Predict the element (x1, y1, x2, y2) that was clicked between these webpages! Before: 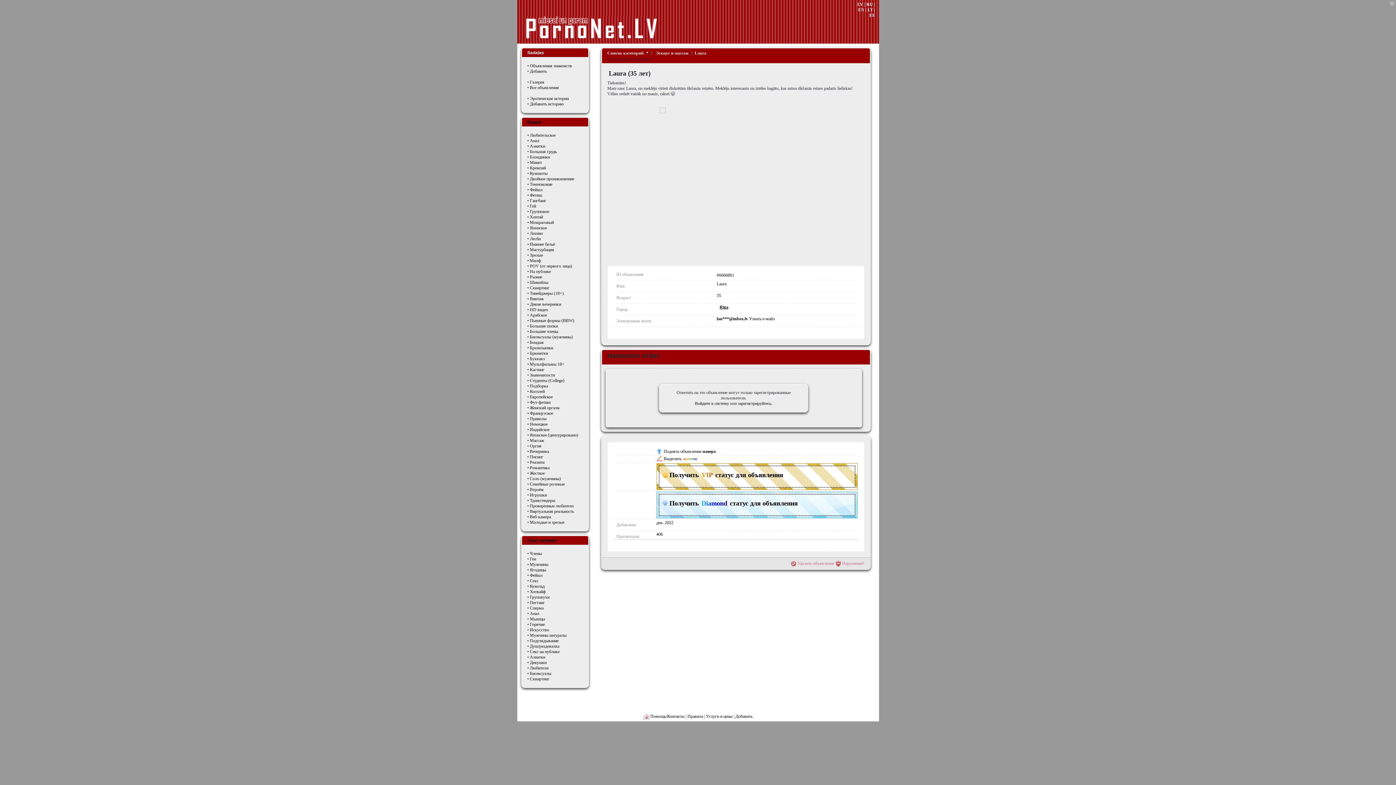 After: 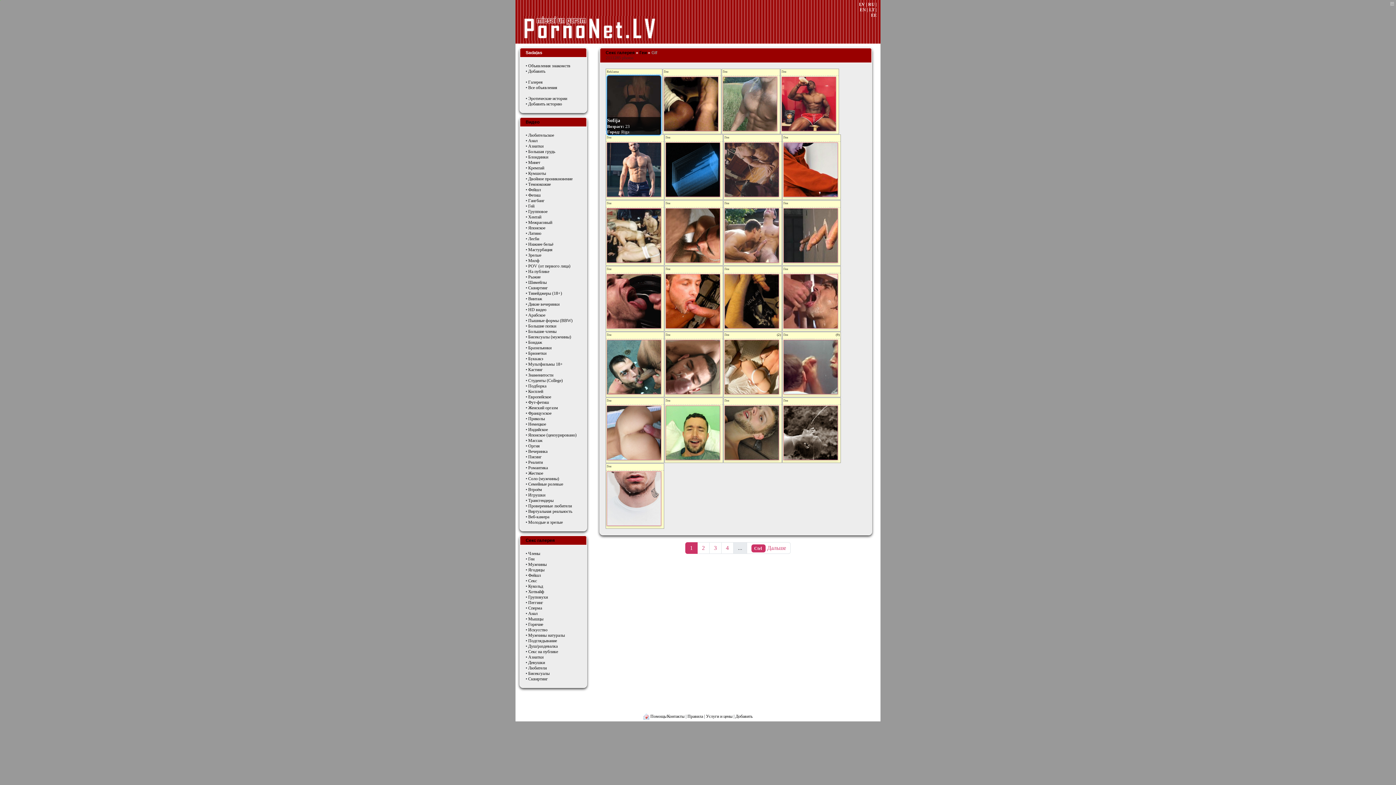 Action: bbox: (530, 556, 536, 561) label: Геи